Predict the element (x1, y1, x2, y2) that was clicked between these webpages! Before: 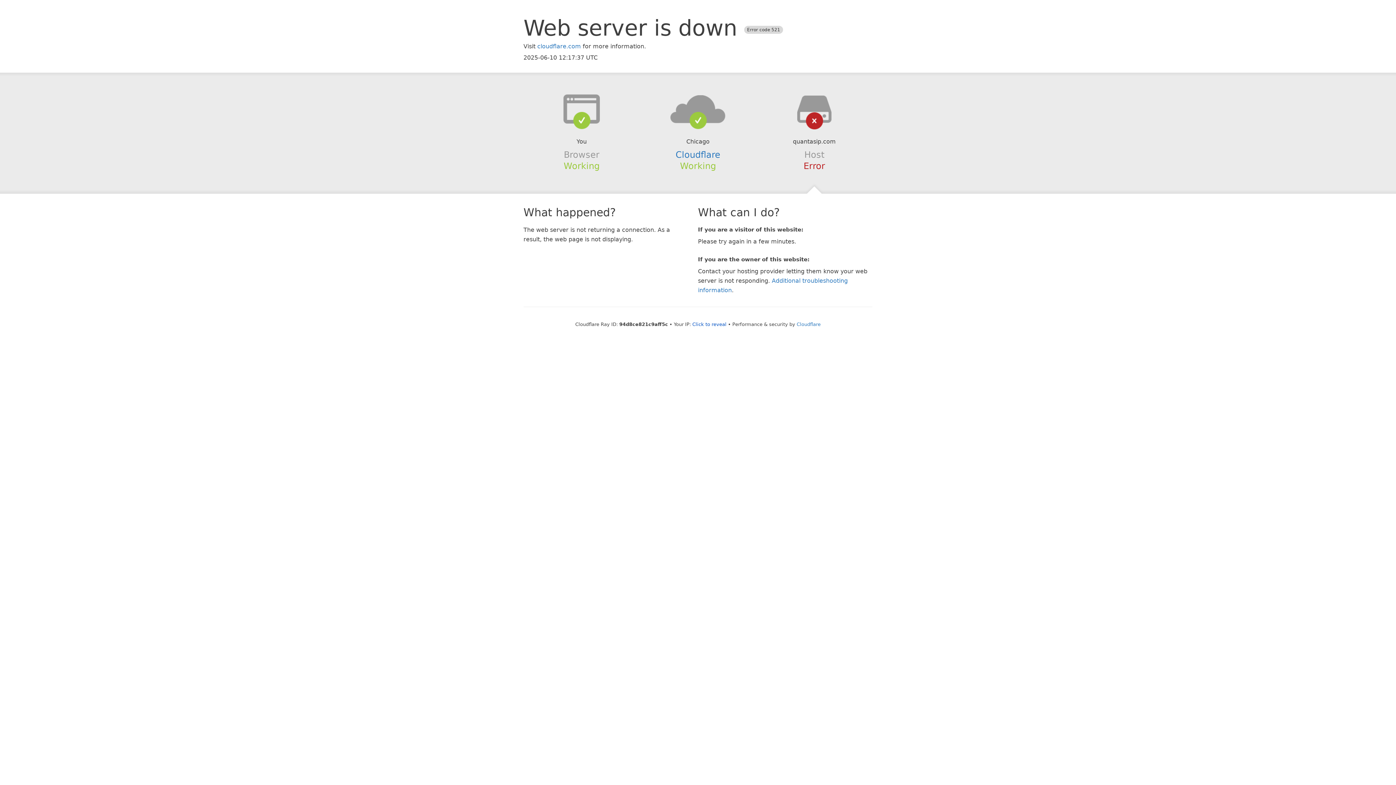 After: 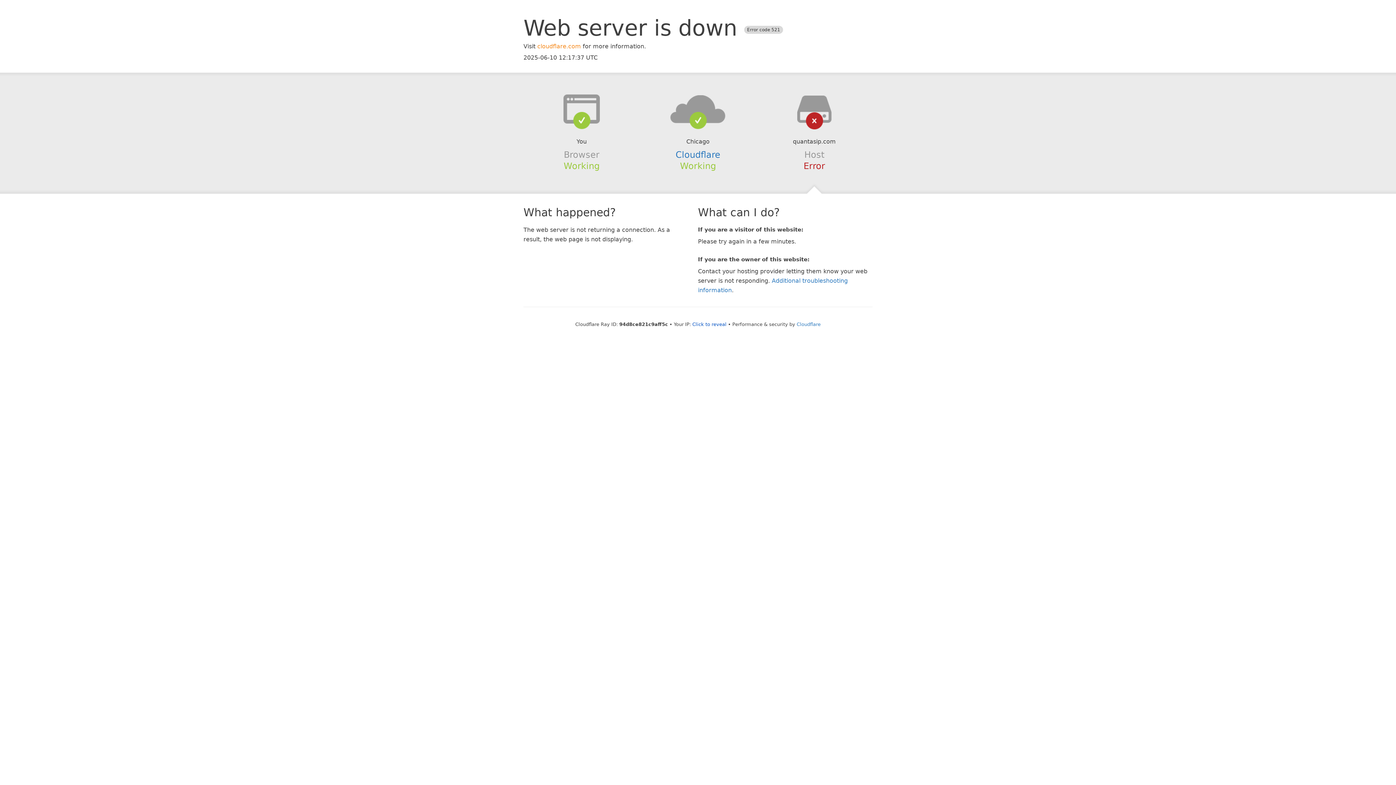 Action: label: cloudflare.com bbox: (537, 42, 581, 49)